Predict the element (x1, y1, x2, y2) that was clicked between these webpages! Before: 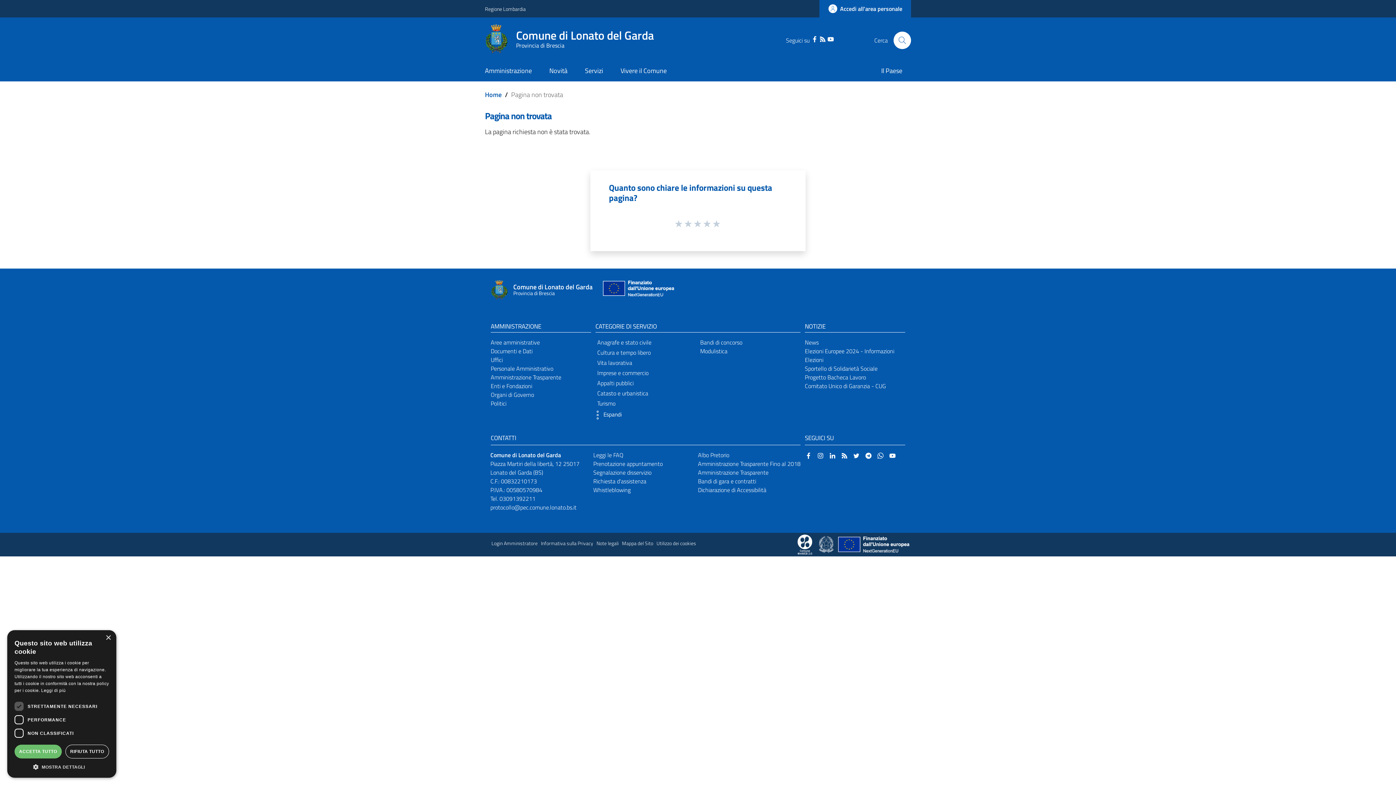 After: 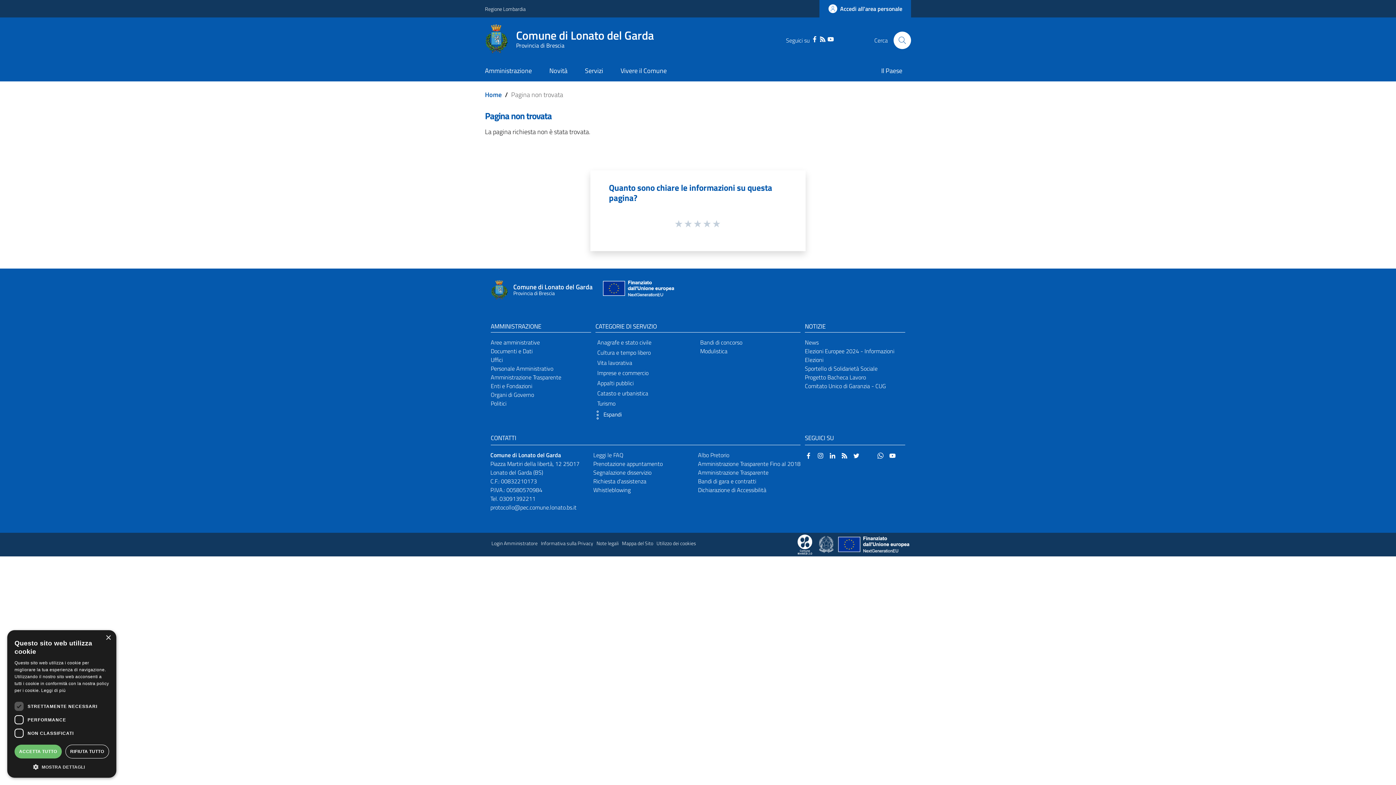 Action: label: Designers Italia bbox: (865, 450, 872, 459)